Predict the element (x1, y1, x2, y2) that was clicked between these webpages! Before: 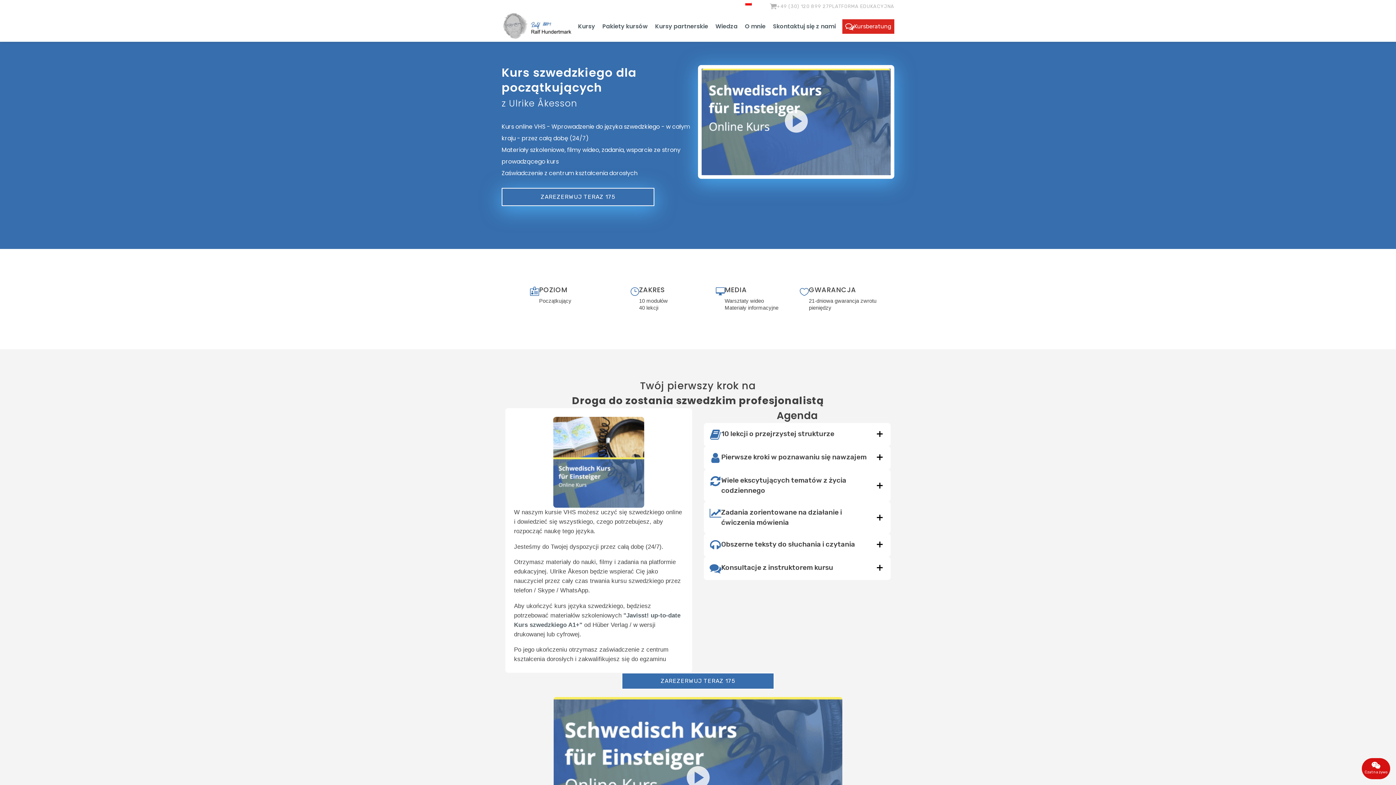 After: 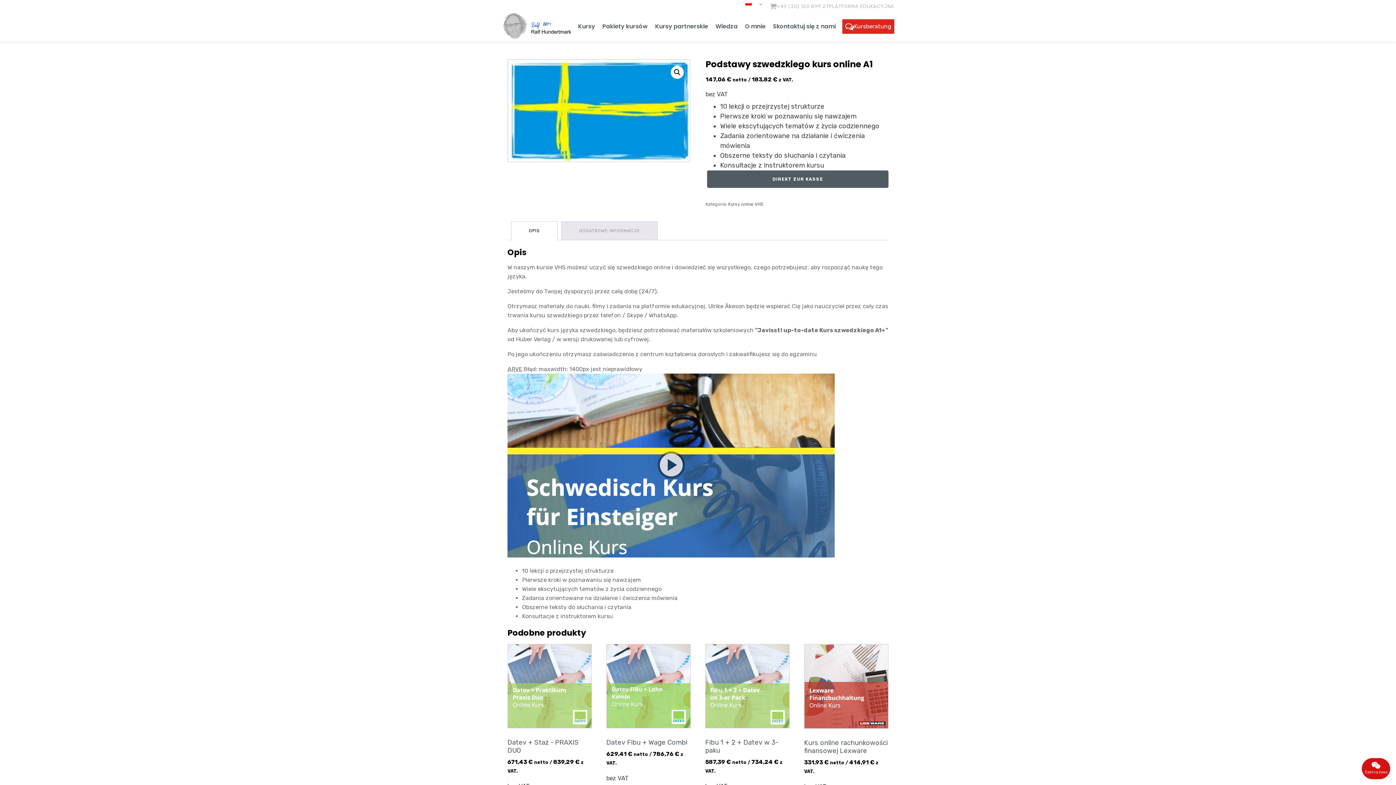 Action: bbox: (501, 188, 654, 206) label: ZAREZERWUJ TERAZ 175